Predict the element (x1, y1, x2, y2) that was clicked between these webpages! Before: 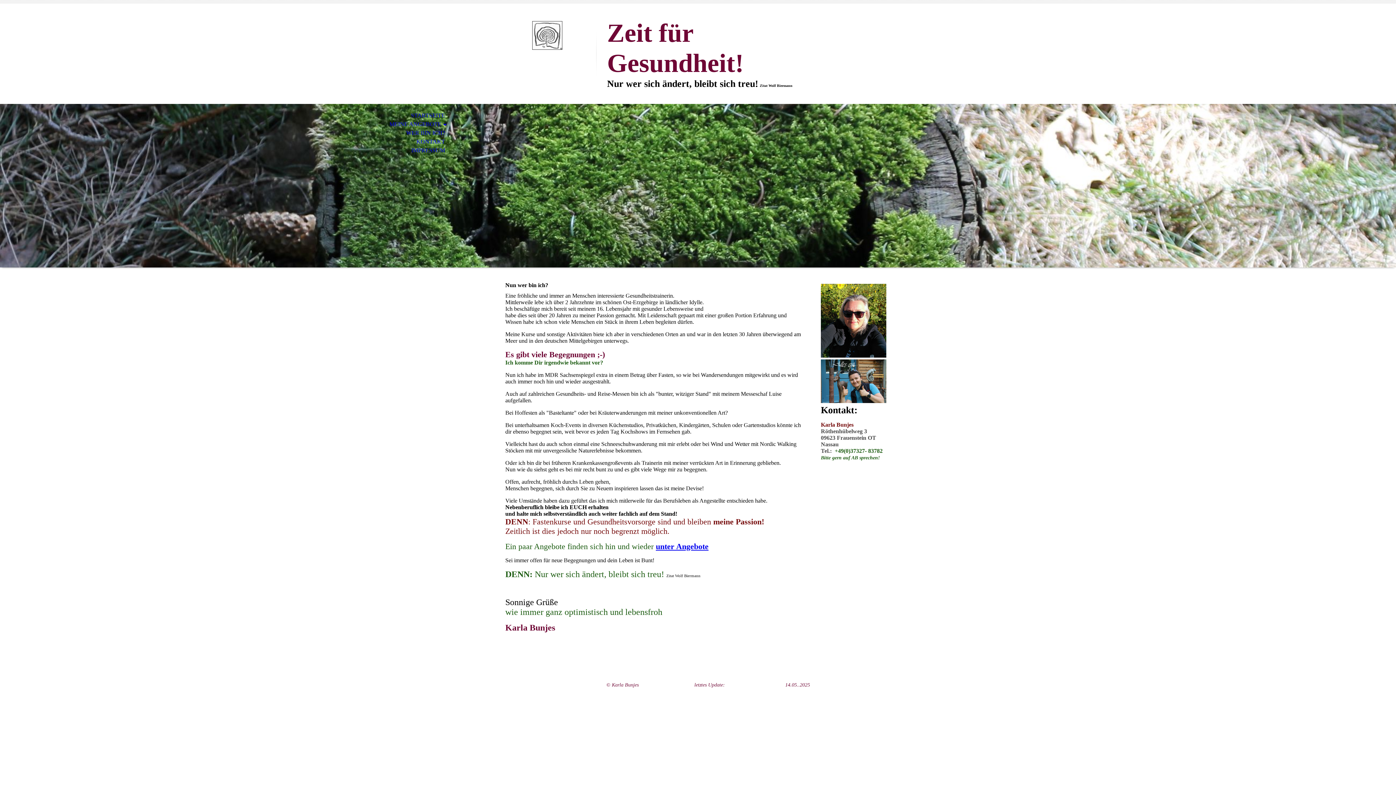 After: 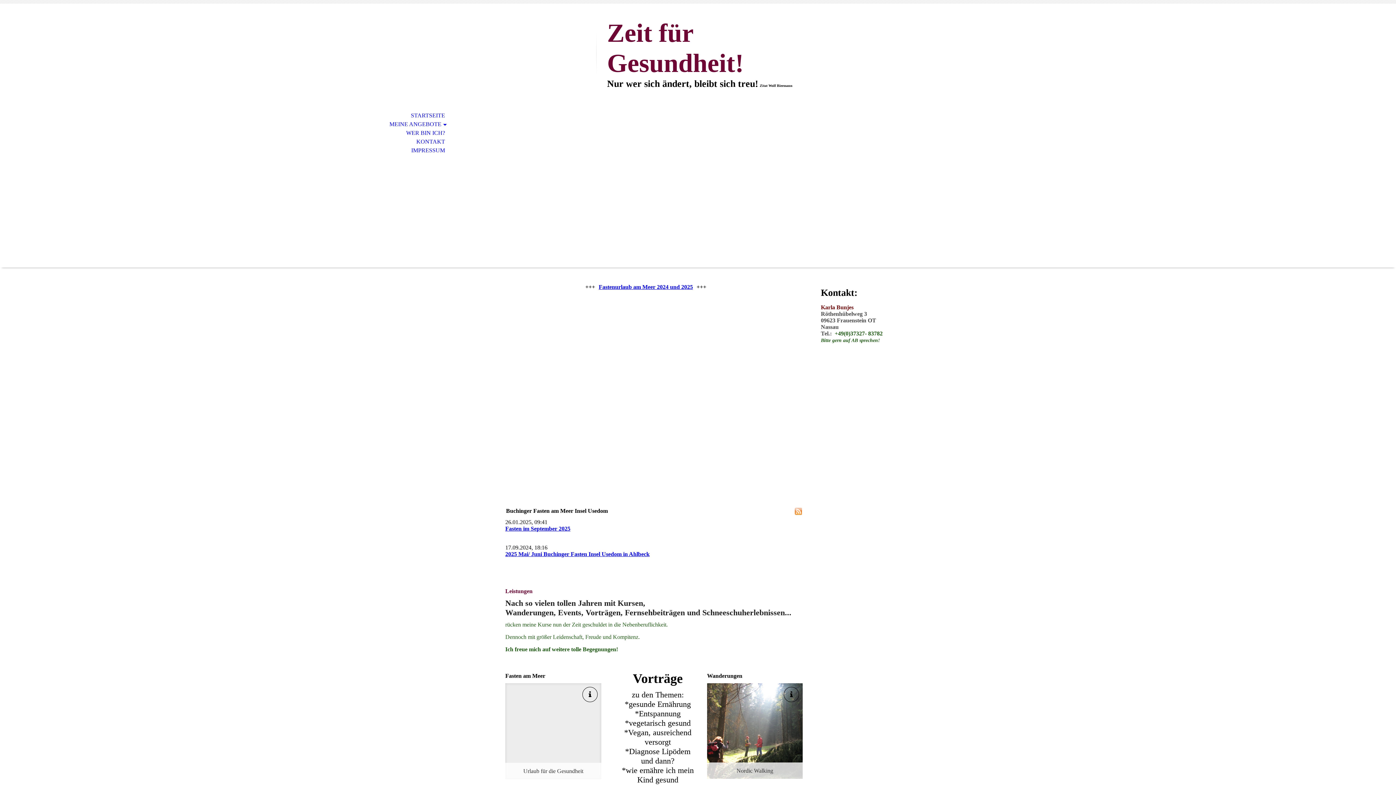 Action: label: MEINE ANGEBOTE bbox: (0, 120, 453, 128)